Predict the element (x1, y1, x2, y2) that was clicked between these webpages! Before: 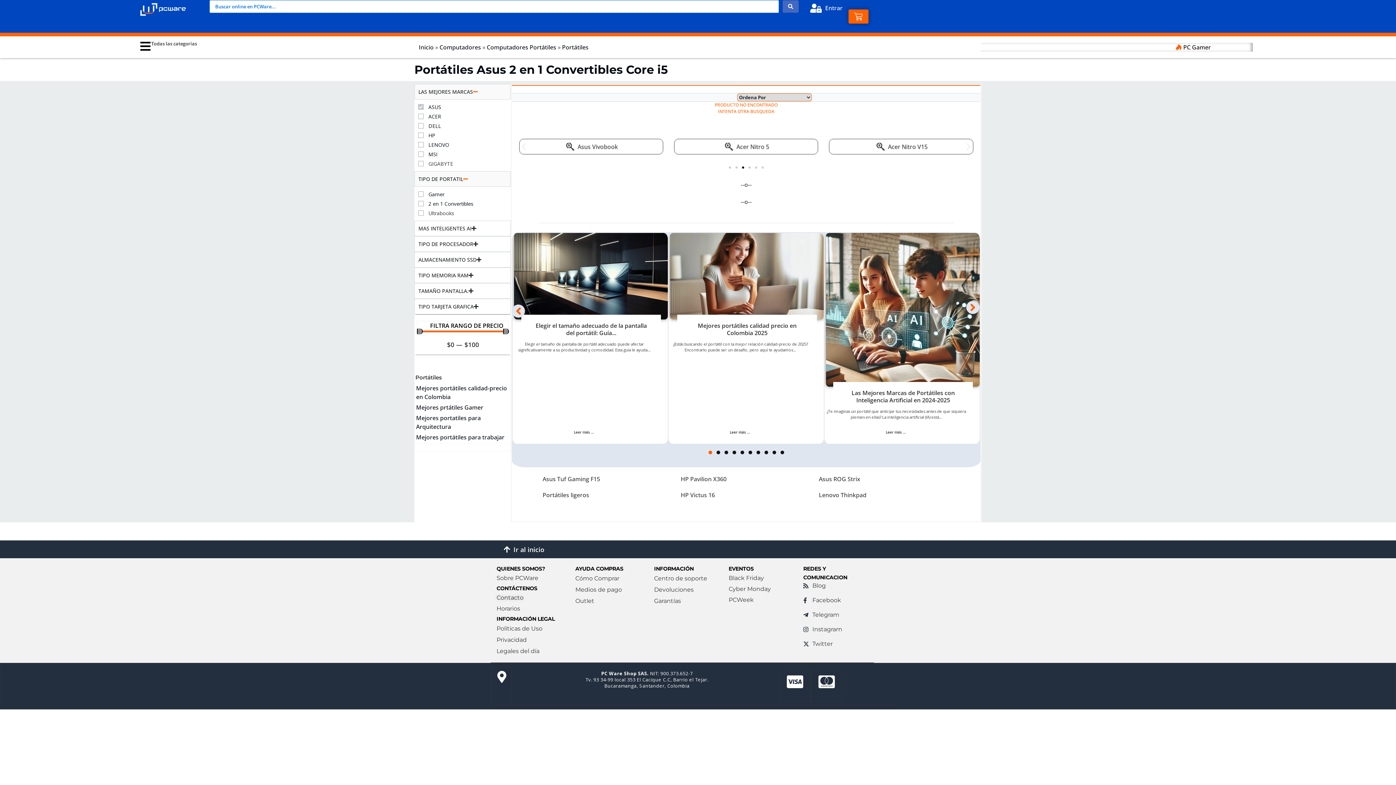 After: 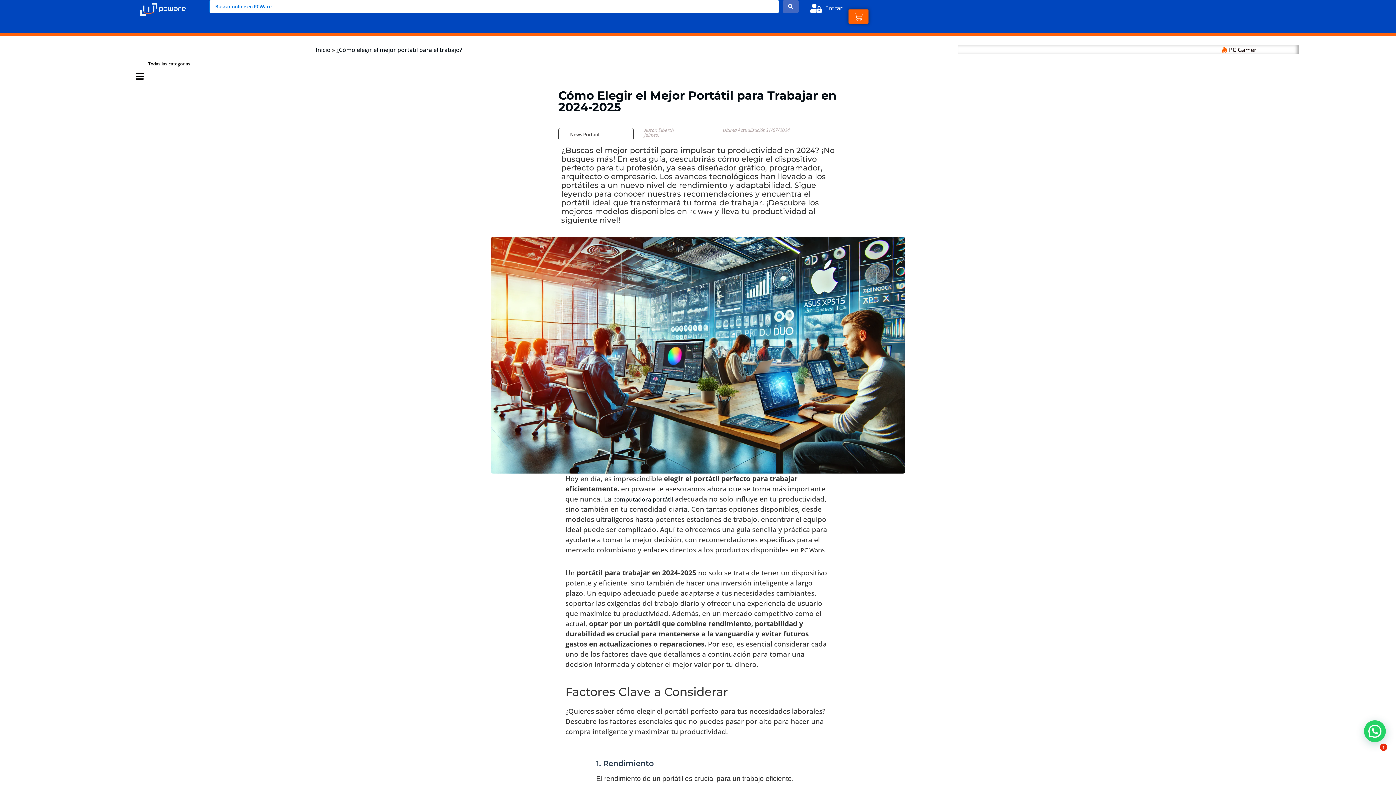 Action: bbox: (416, 433, 504, 441) label: Mejores portátiles para trabajar